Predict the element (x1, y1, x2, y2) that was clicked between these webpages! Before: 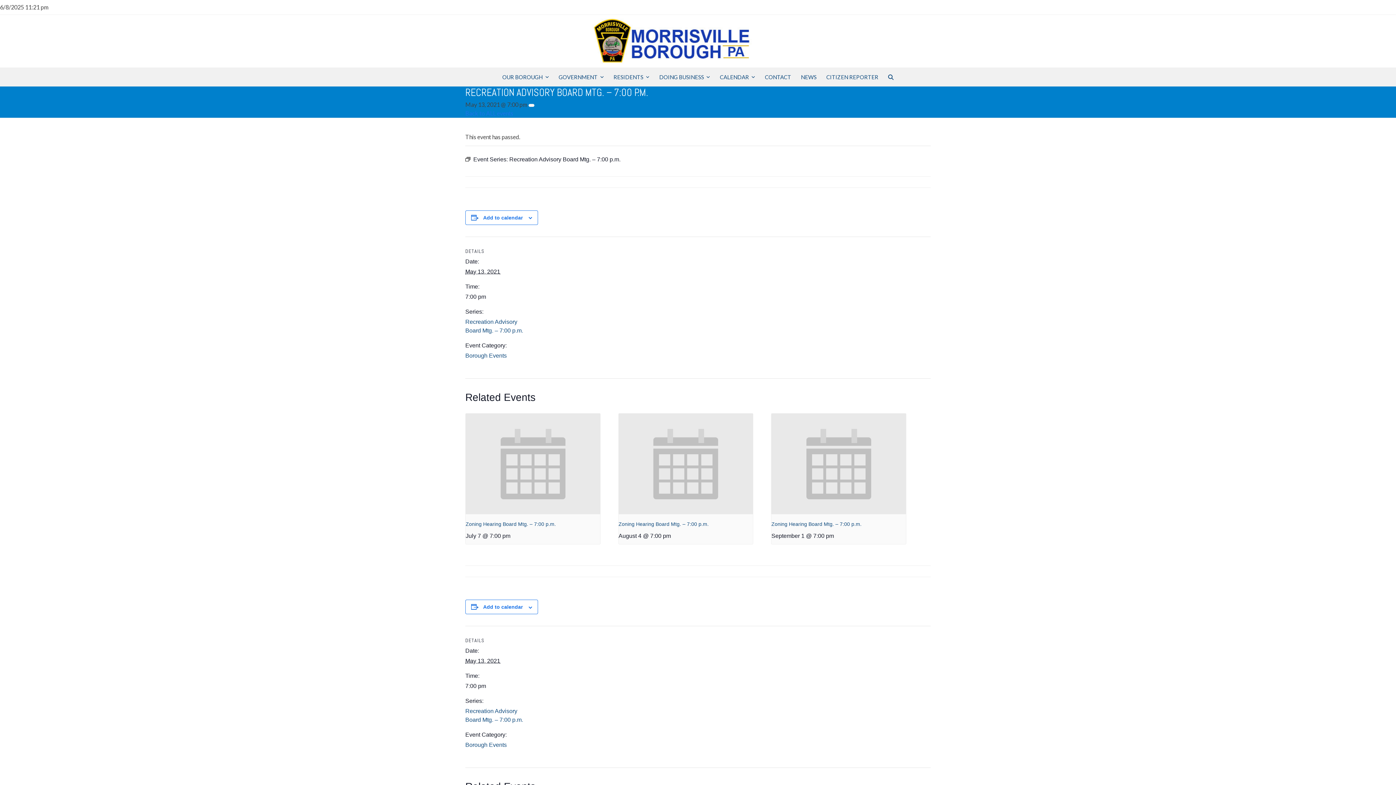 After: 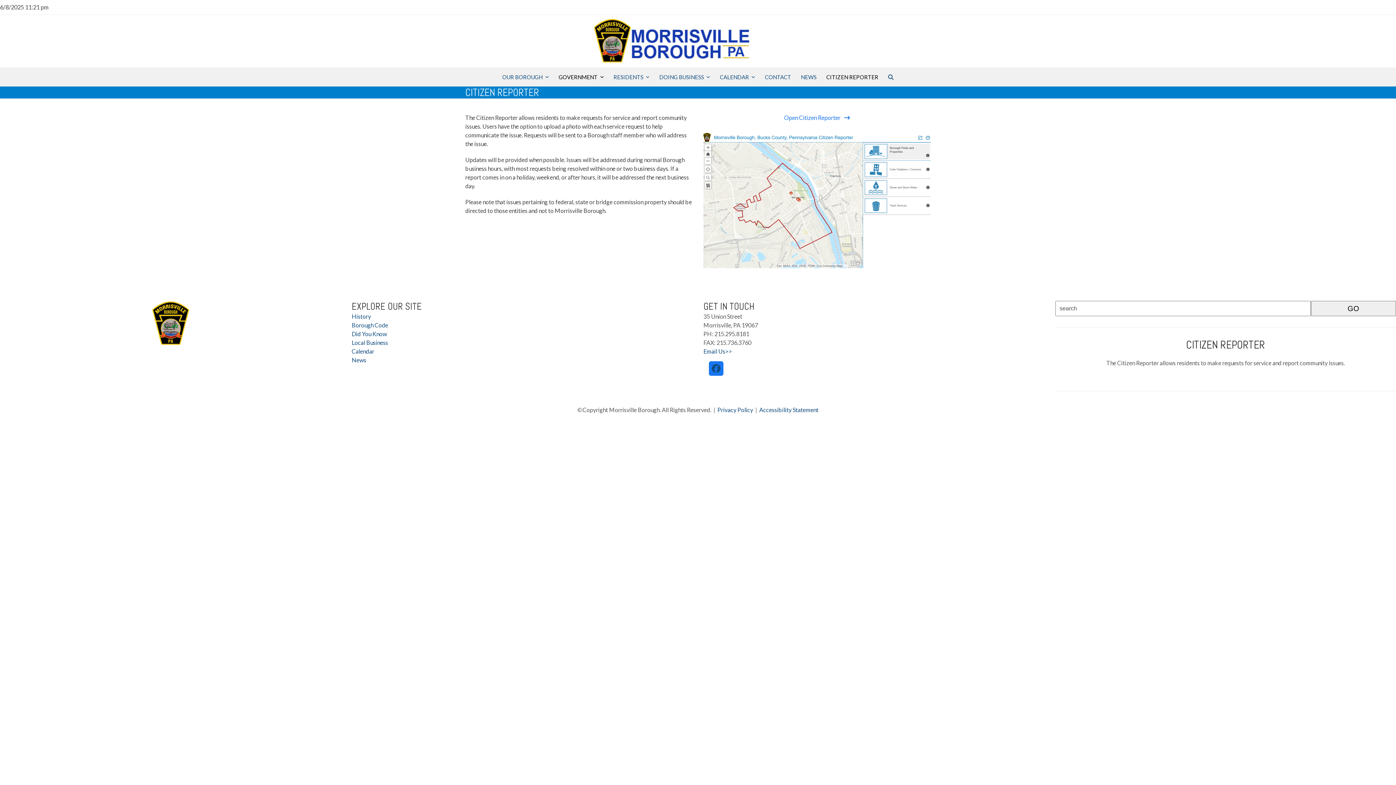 Action: label: CITIZEN REPORTER bbox: (822, 68, 882, 86)